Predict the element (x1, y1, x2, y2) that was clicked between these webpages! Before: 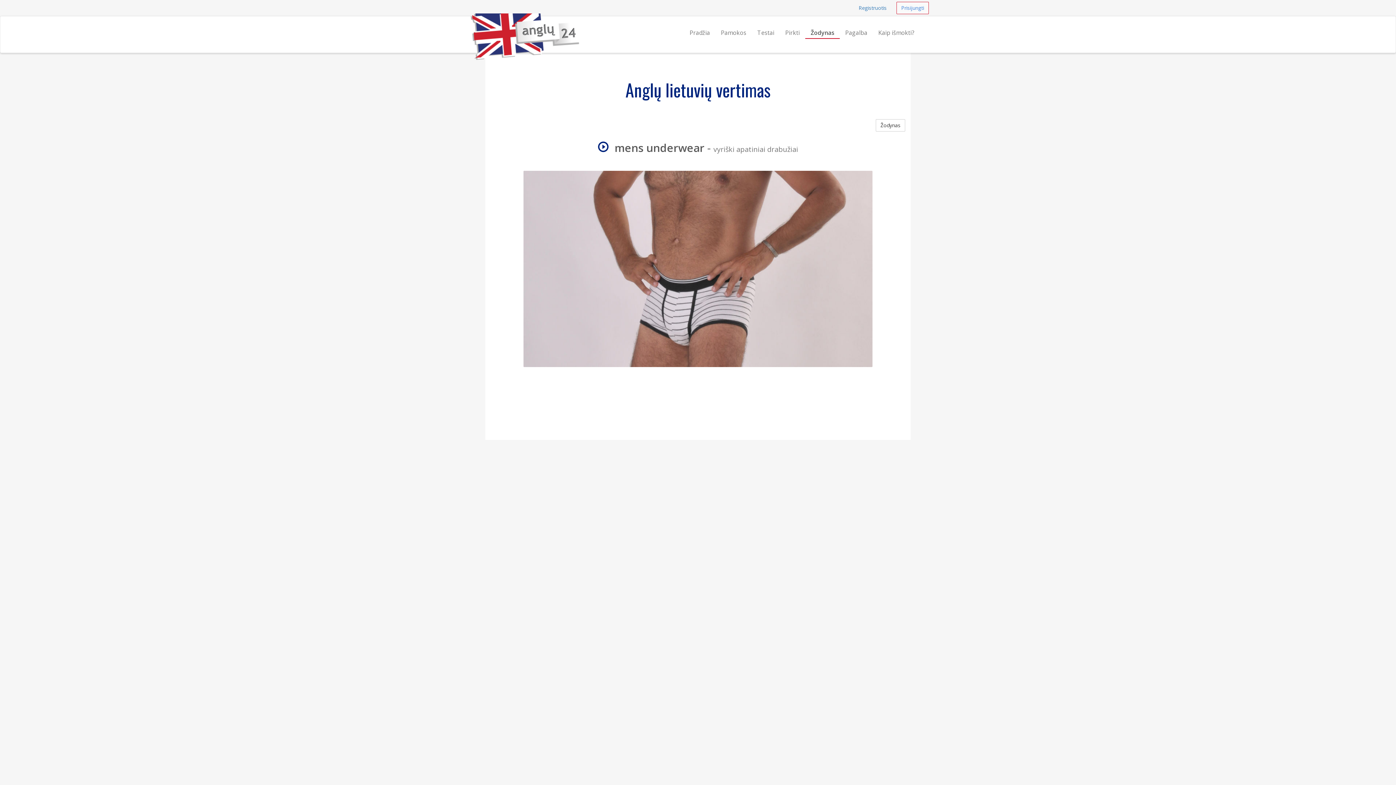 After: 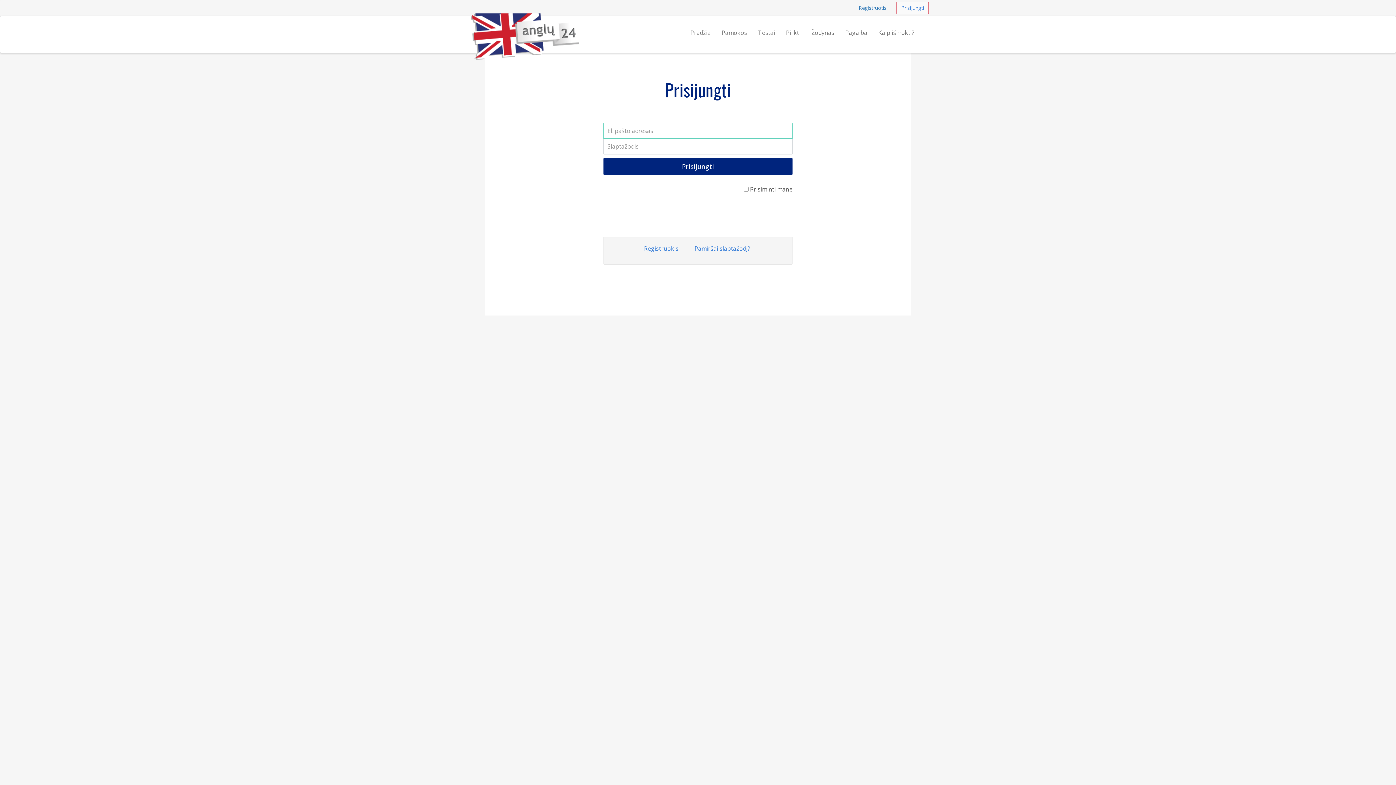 Action: label: Prisijungti bbox: (896, 1, 929, 14)